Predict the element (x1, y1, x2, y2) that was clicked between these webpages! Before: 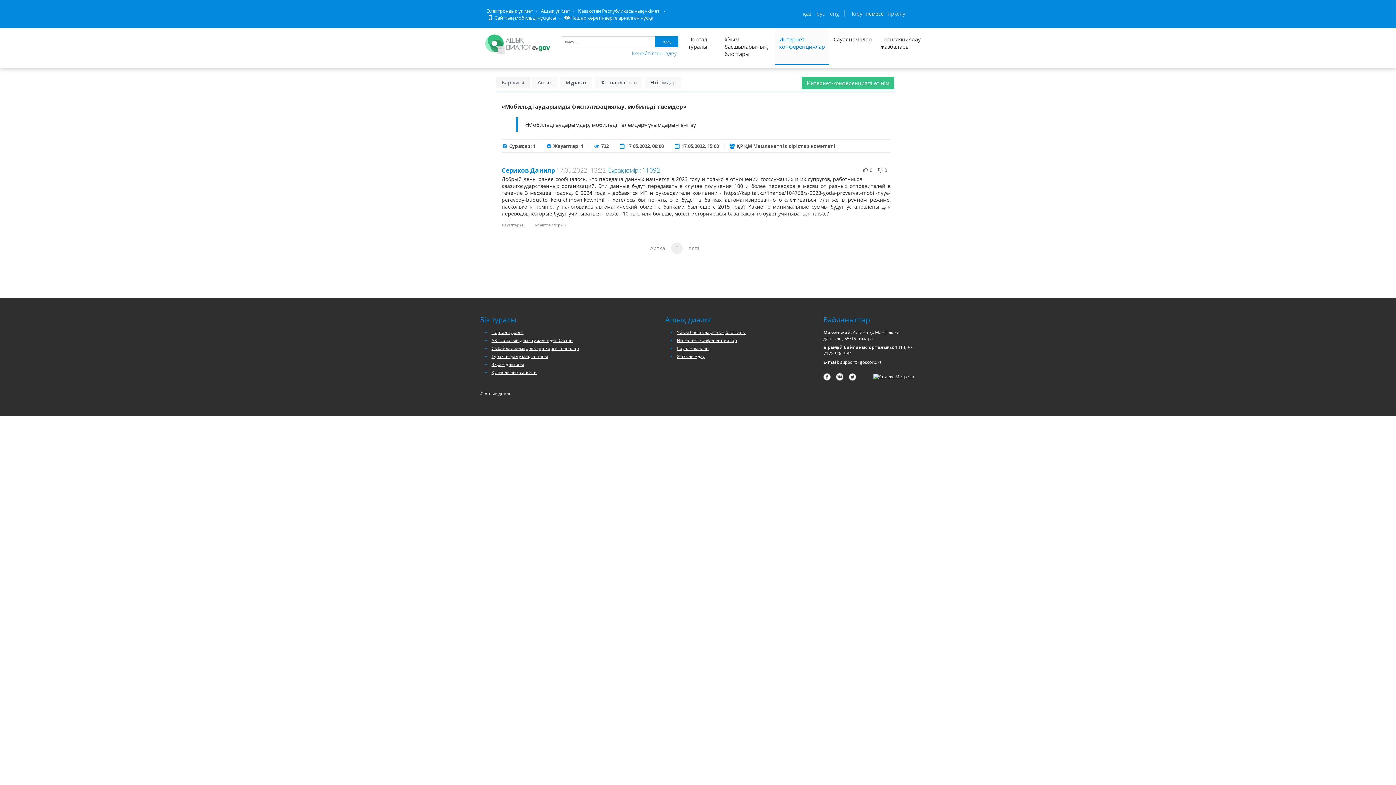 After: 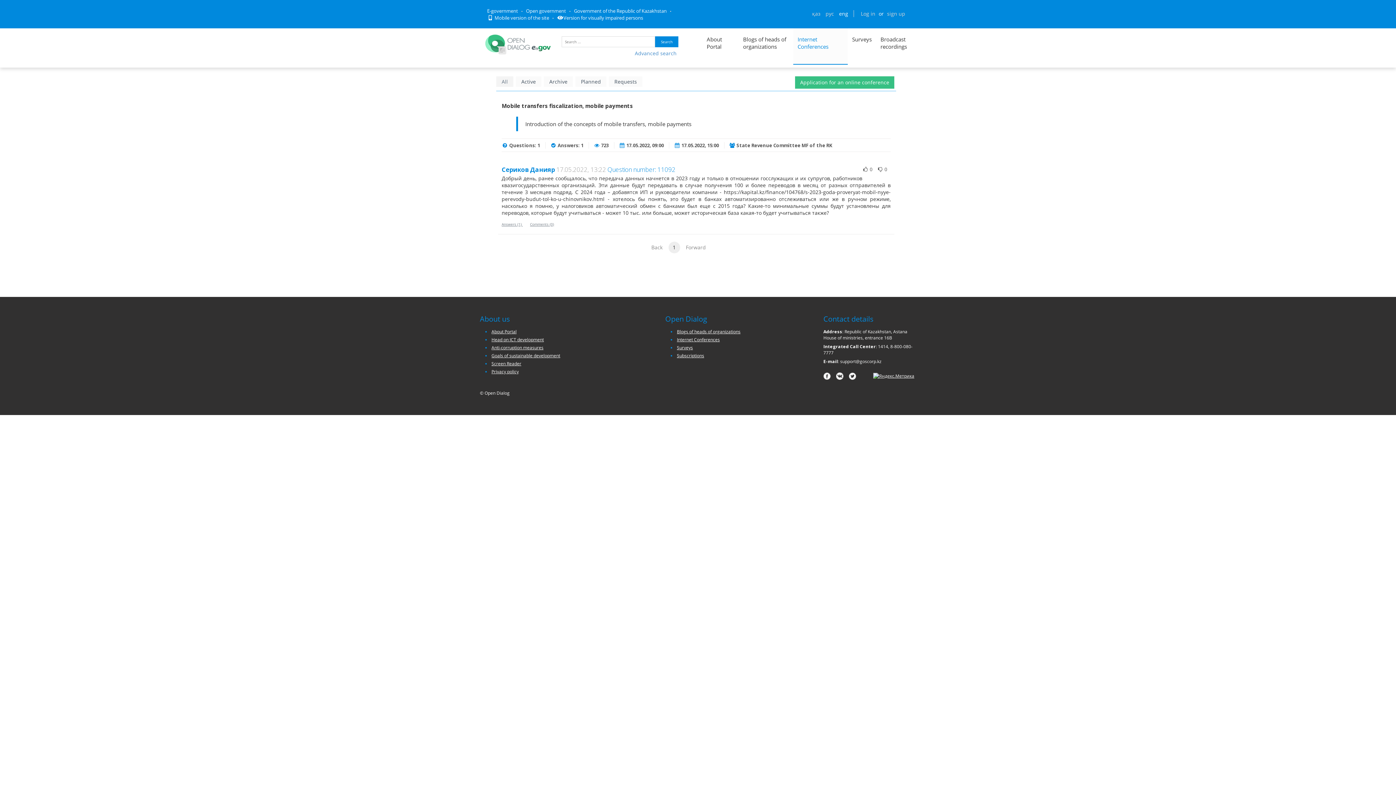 Action: bbox: (828, 10, 841, 17) label: Сменить язык на английский